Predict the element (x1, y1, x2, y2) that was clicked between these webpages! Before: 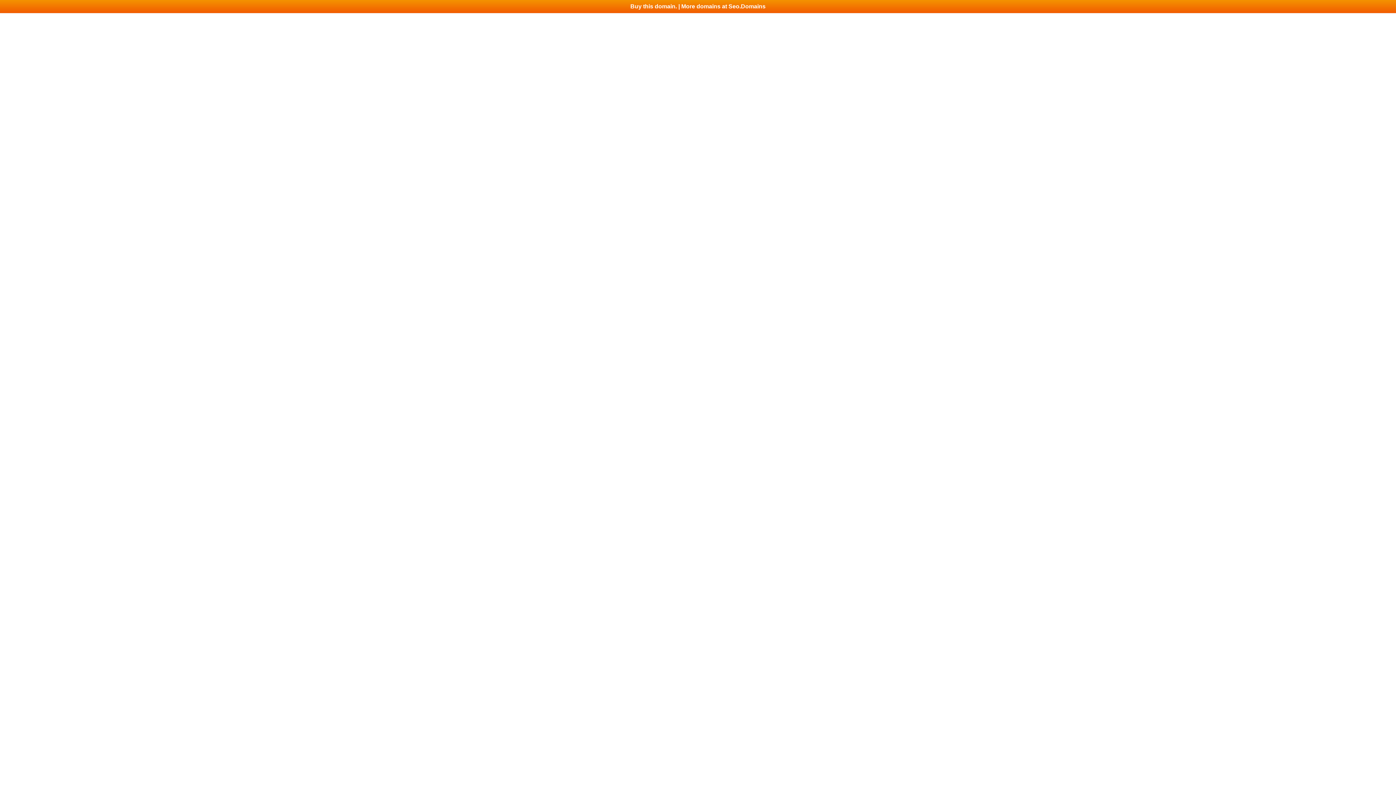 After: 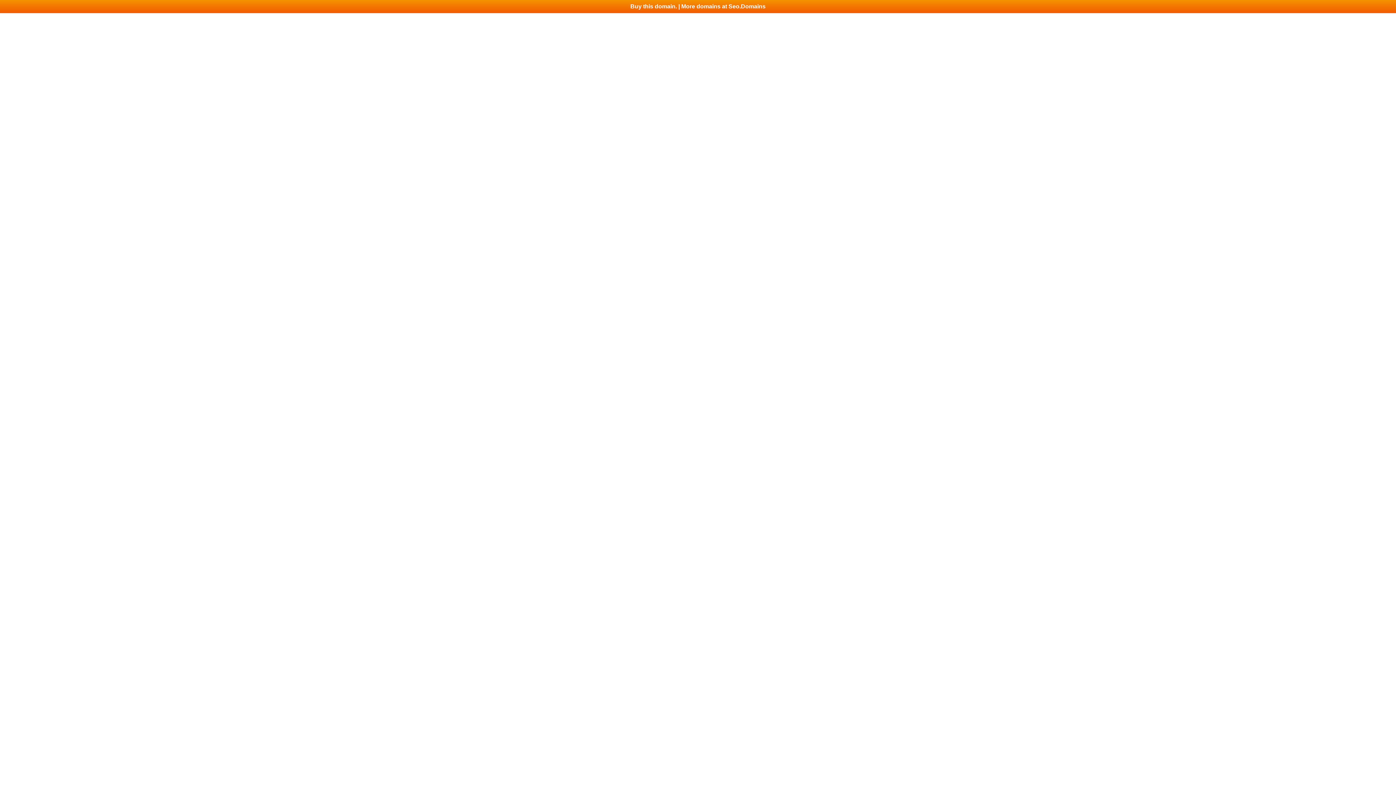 Action: bbox: (0, 0, 1396, 13) label: Buy this domain. | More domains at Seo.Domains